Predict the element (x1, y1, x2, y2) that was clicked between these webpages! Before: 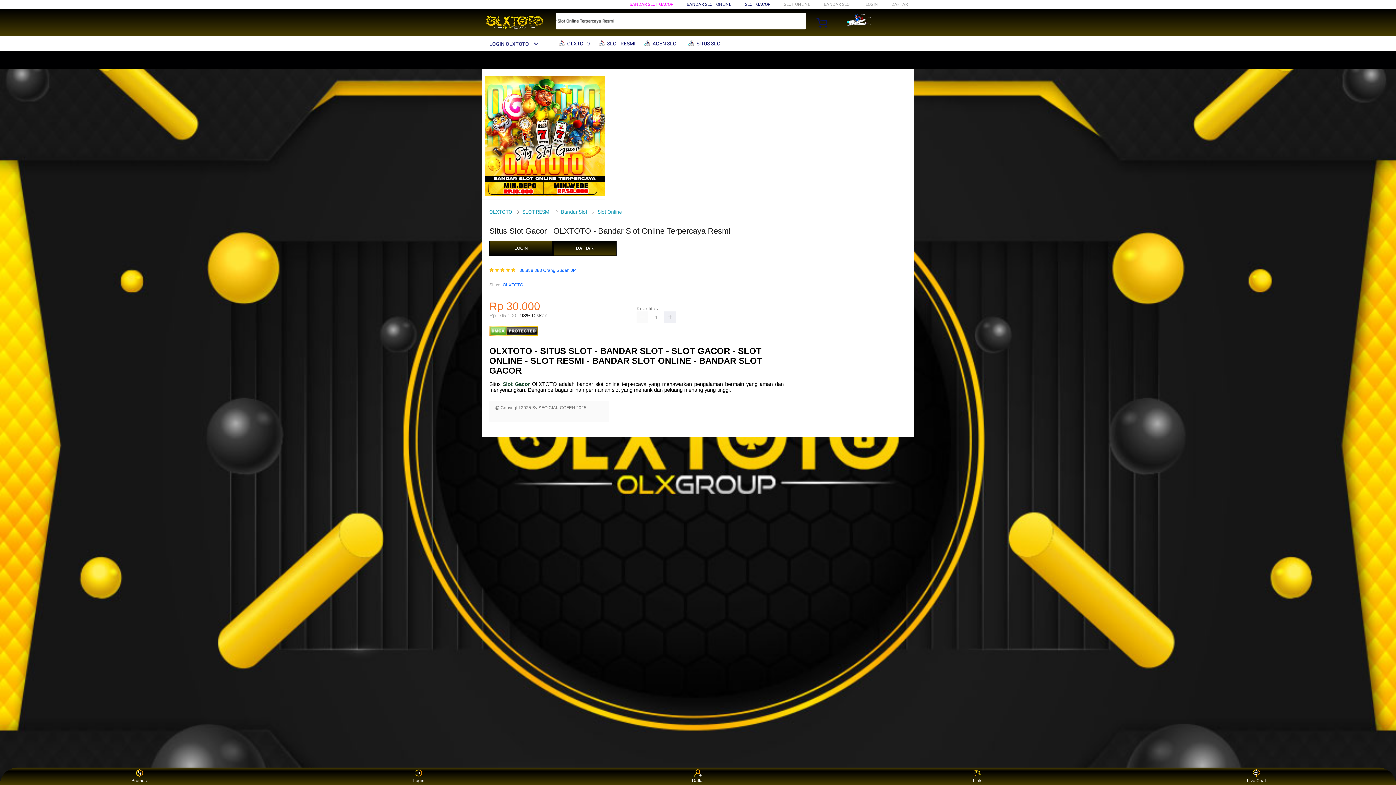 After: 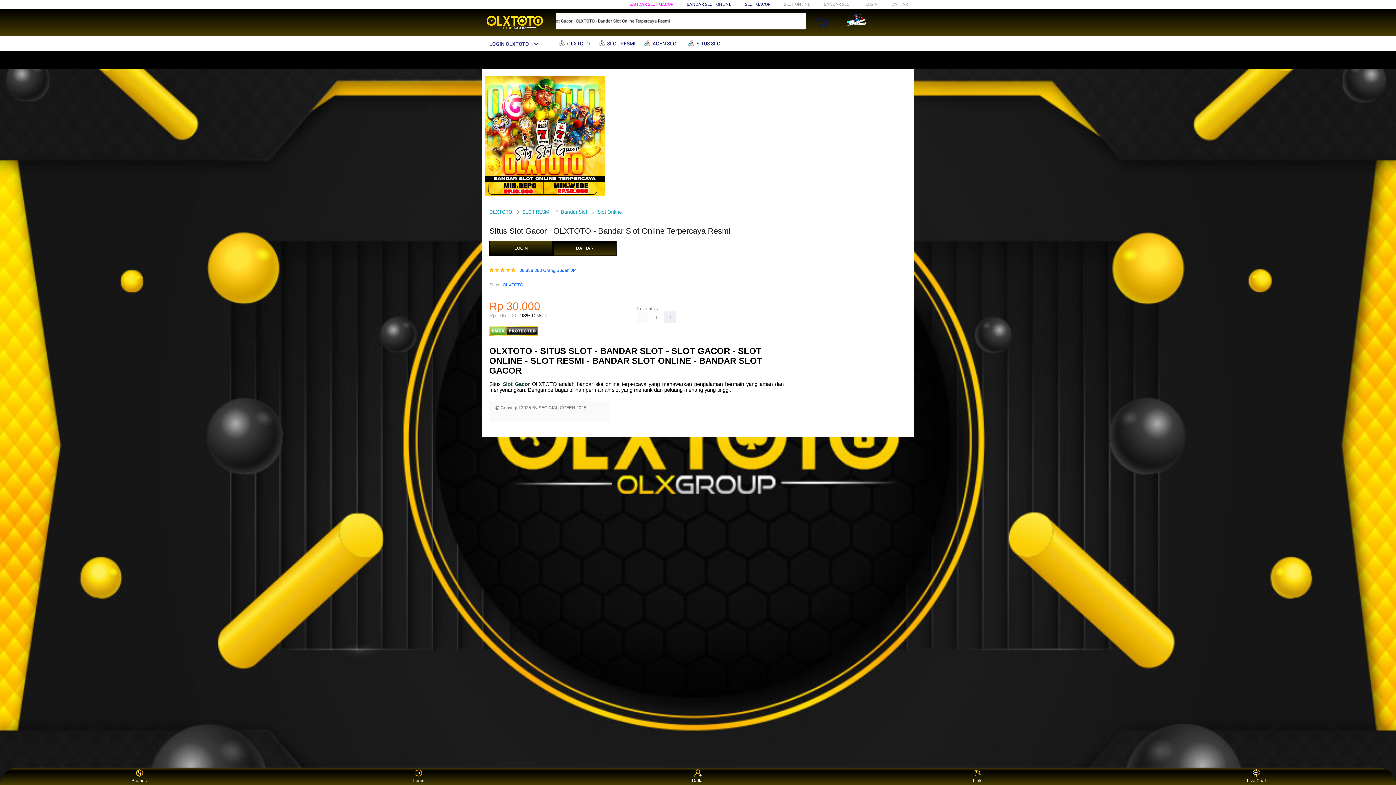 Action: label: Slot Gacor bbox: (502, 381, 529, 387)